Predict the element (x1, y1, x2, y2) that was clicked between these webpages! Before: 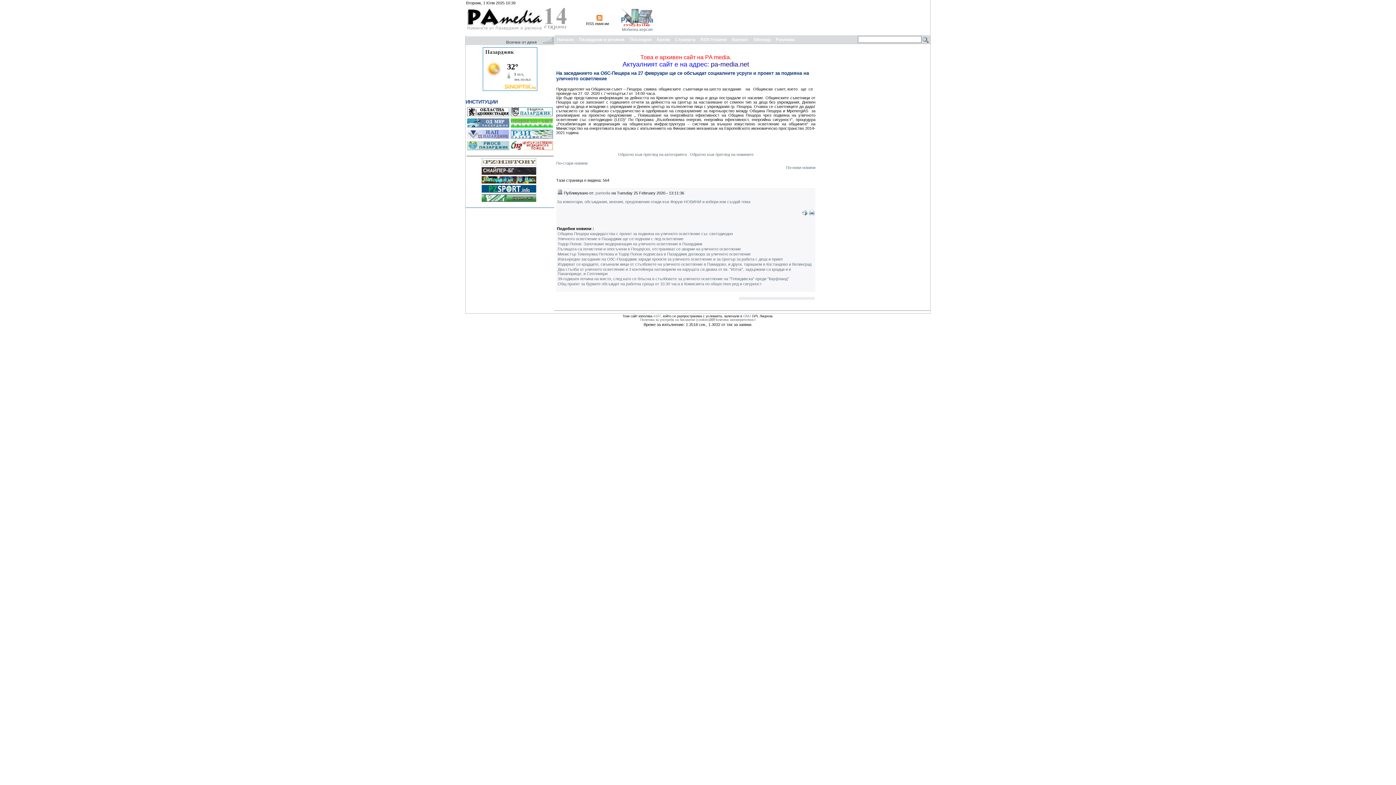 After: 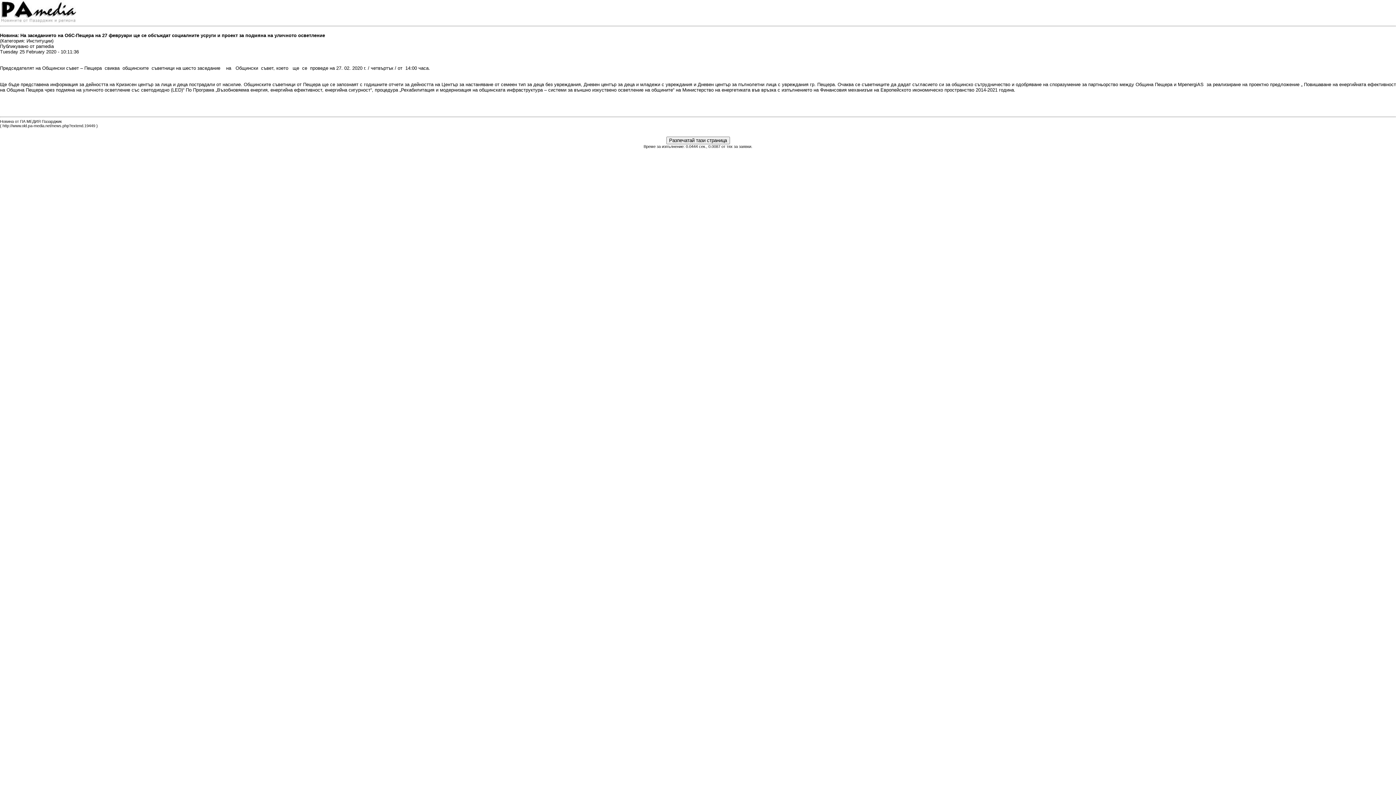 Action: bbox: (809, 212, 814, 216)